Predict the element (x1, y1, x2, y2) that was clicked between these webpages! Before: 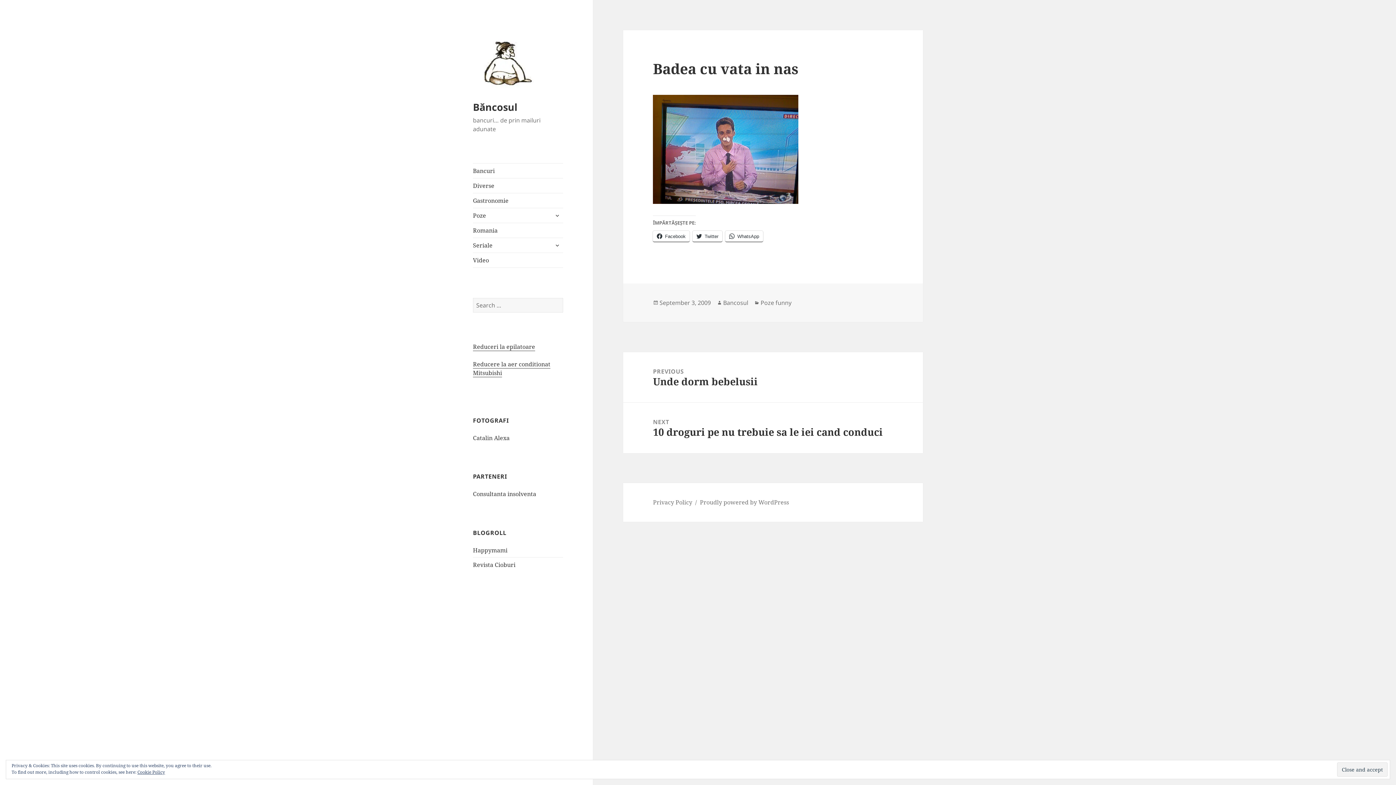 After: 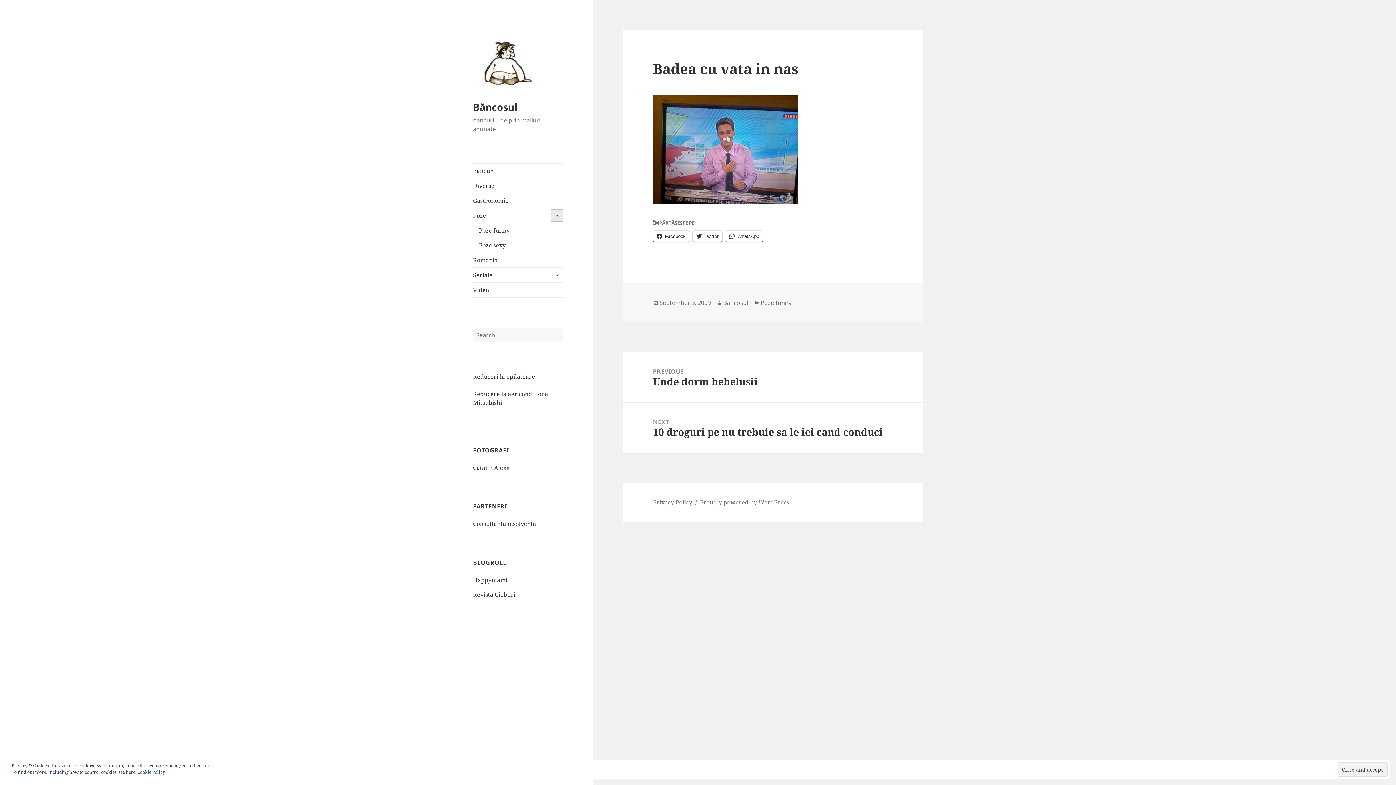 Action: label: expand child menu bbox: (551, 209, 563, 221)